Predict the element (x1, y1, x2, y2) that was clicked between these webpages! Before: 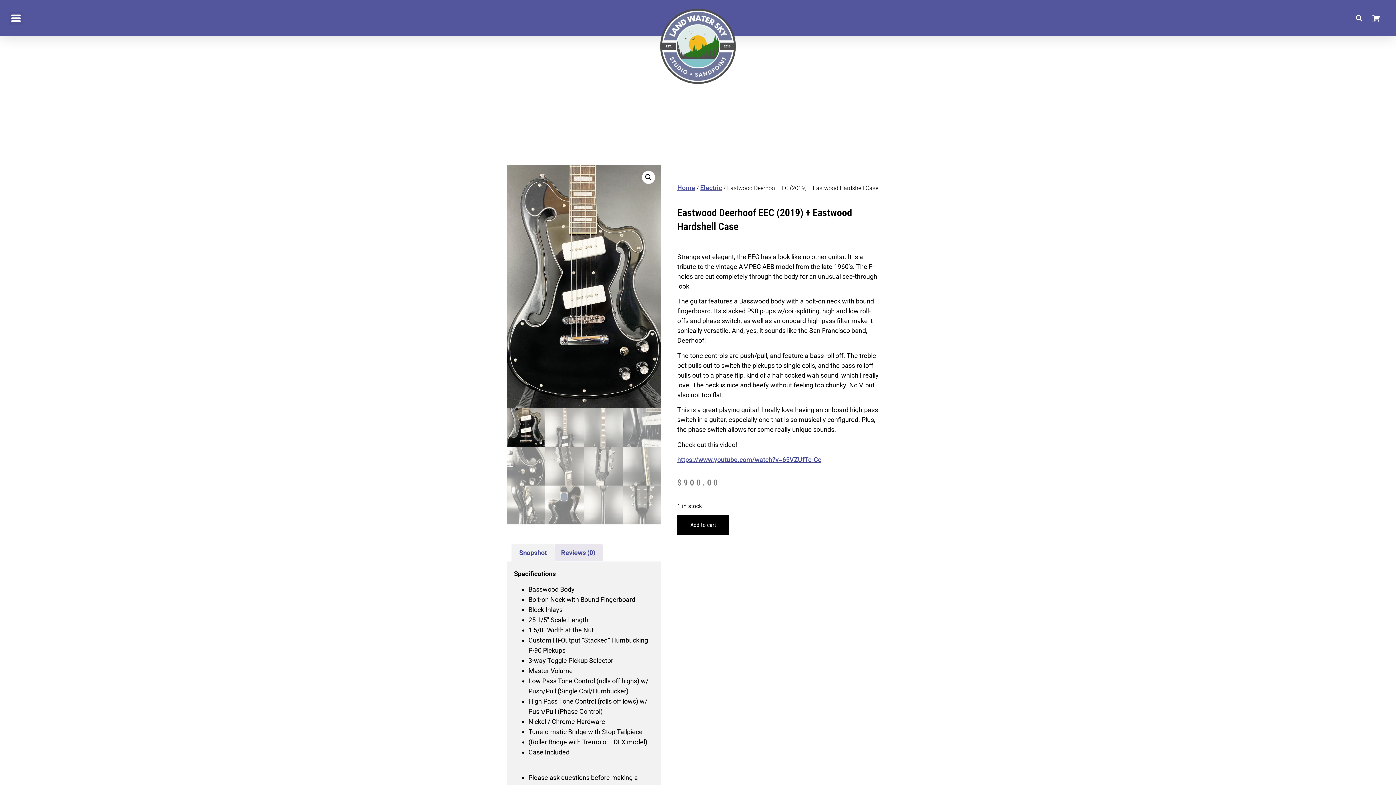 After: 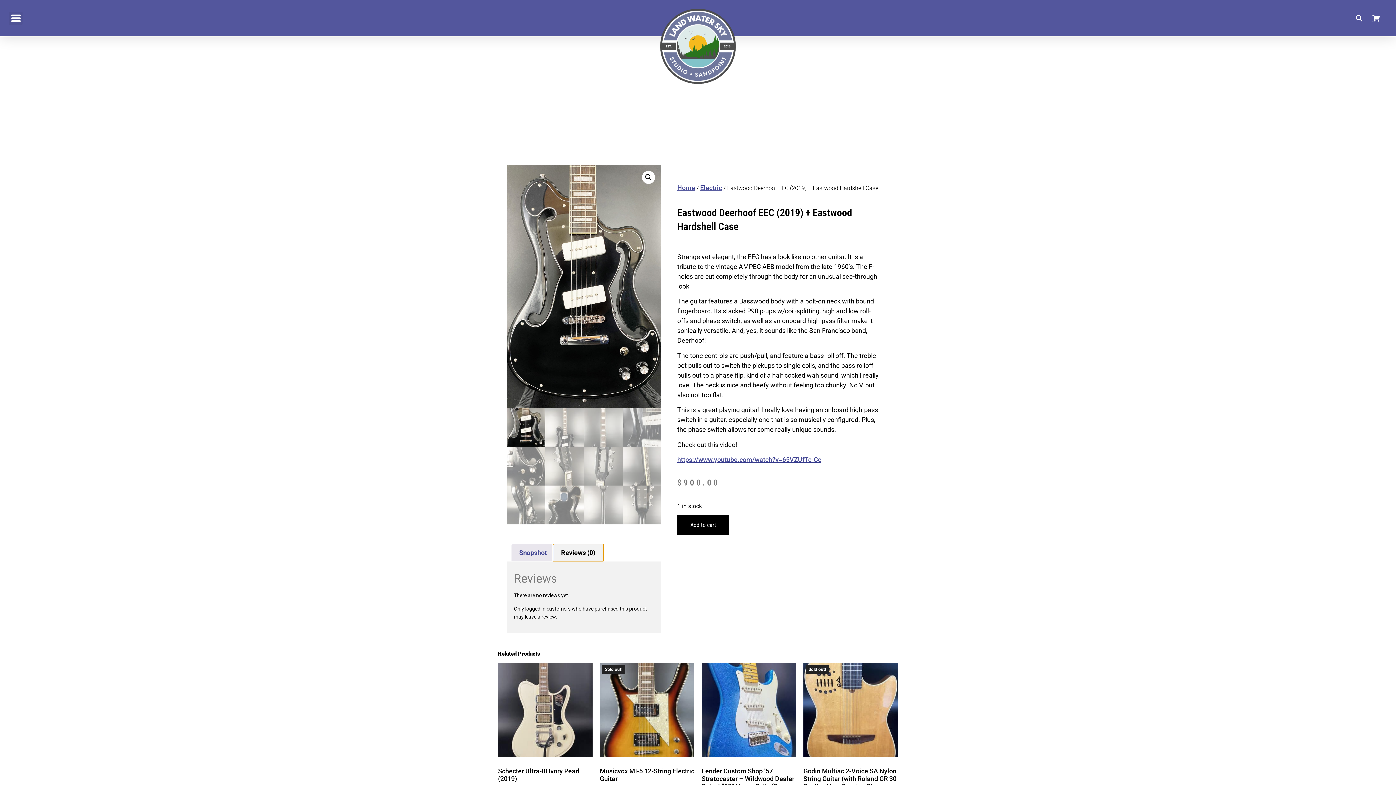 Action: label: Reviews (0) bbox: (553, 544, 603, 561)